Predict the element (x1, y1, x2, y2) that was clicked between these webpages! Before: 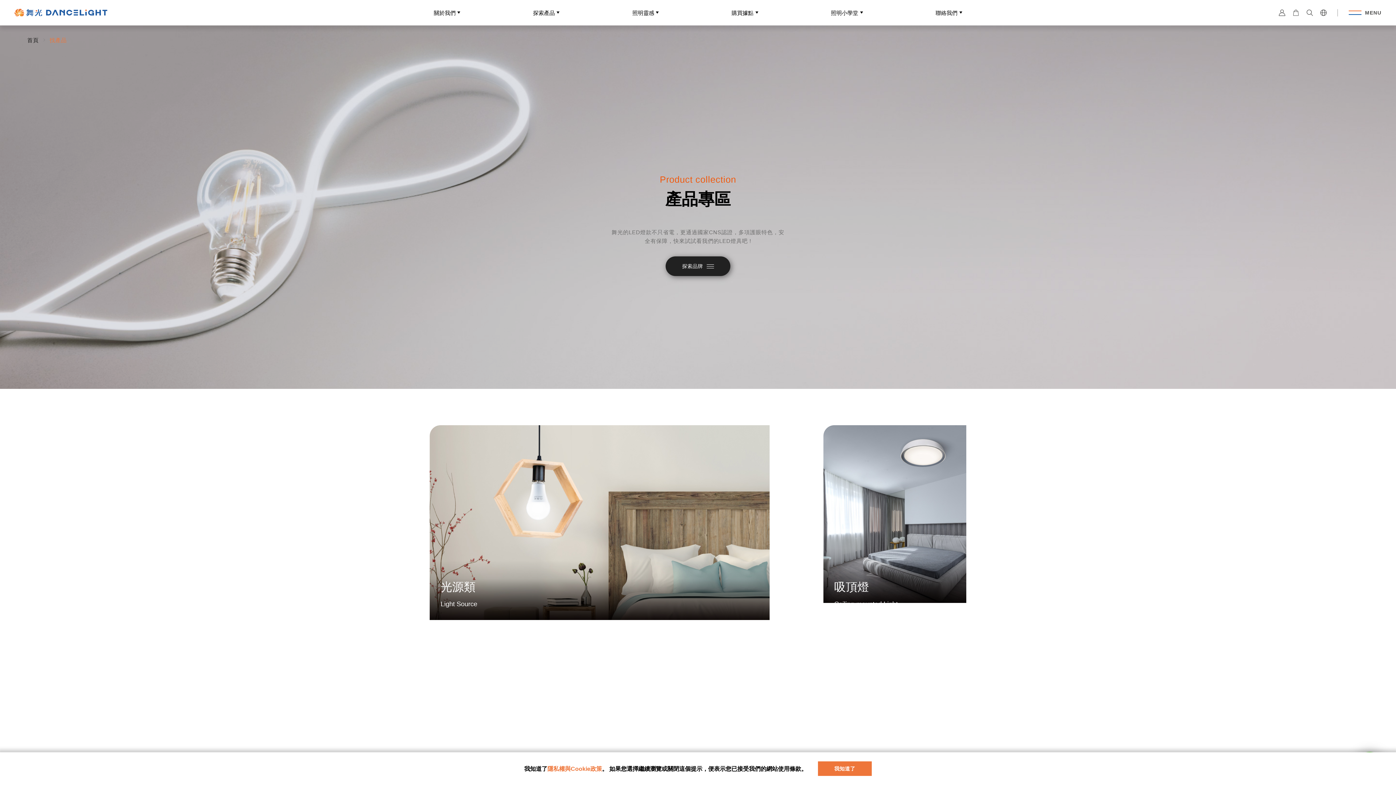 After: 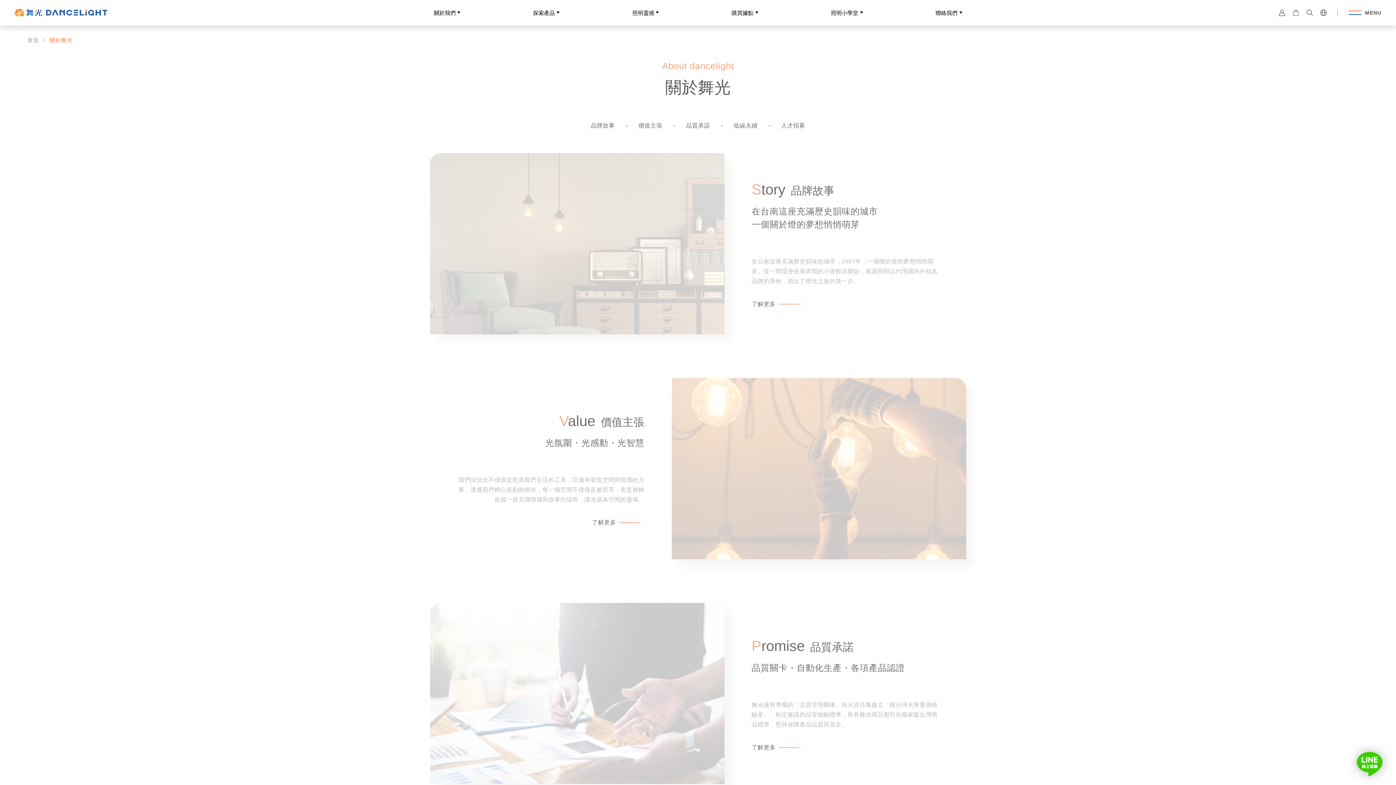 Action: label: 關於我們 bbox: (397, 0, 496, 25)